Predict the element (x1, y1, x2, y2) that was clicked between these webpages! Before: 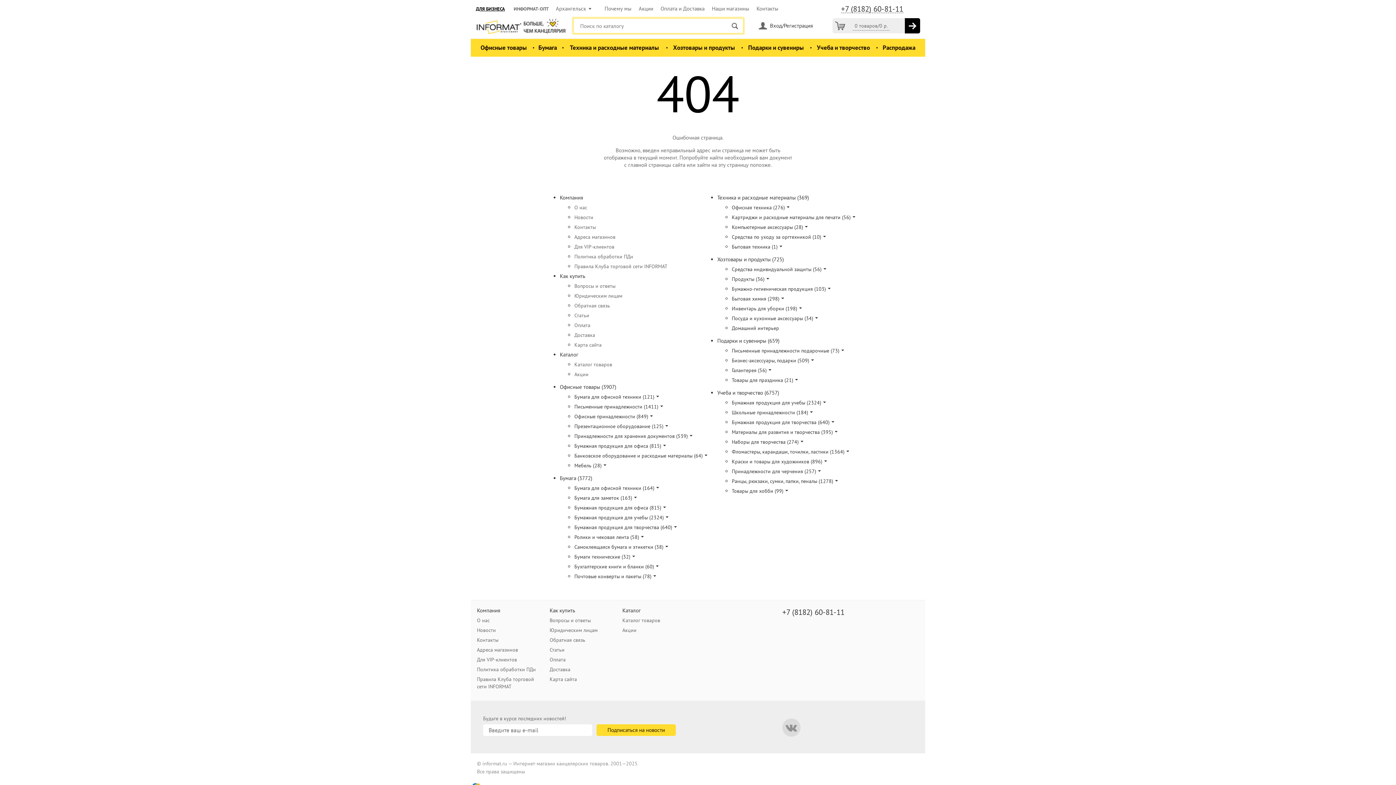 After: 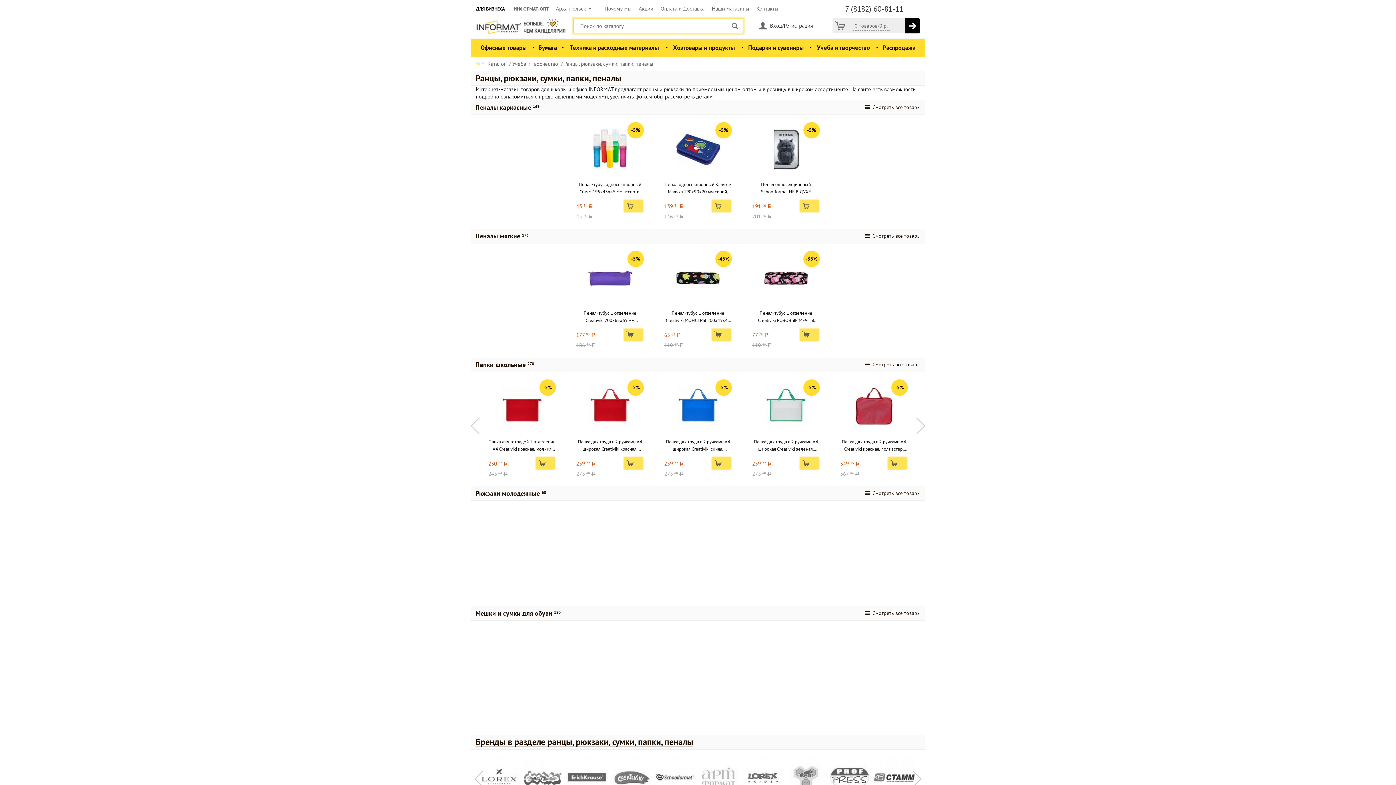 Action: bbox: (732, 478, 833, 484) label: Ранцы, рюкзаки, сумки, папки, пеналы (1278)